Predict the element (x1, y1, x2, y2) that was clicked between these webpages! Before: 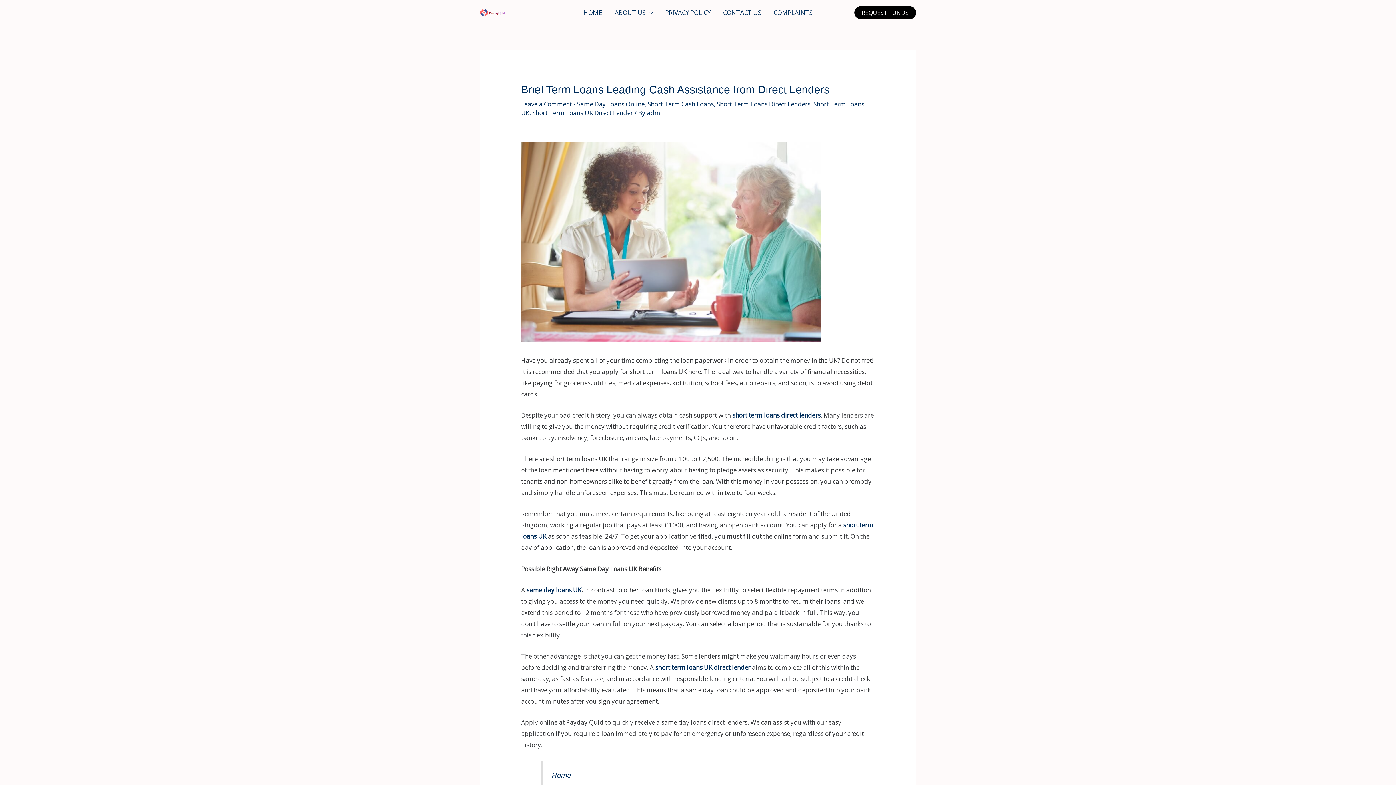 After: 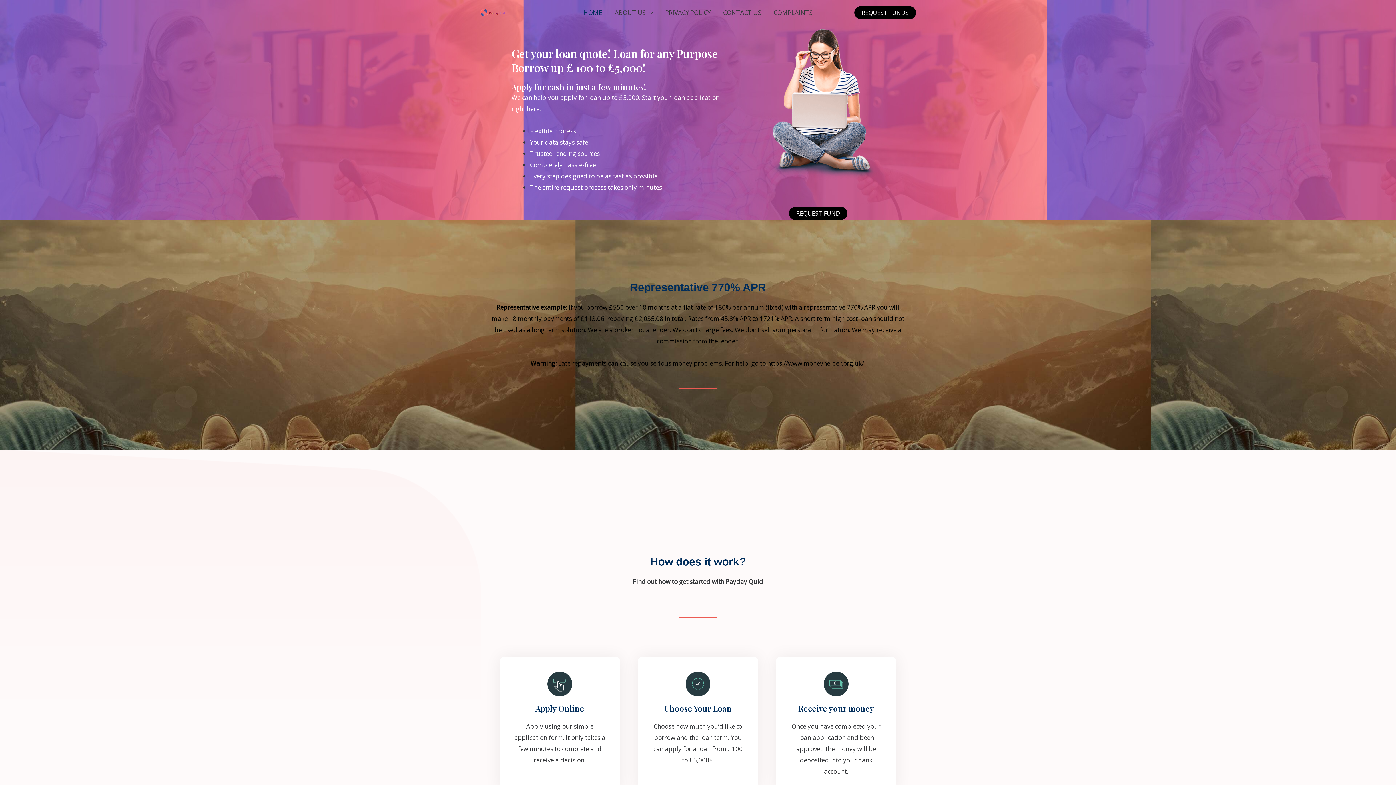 Action: bbox: (655, 663, 750, 671) label: short term loans UK direct lender